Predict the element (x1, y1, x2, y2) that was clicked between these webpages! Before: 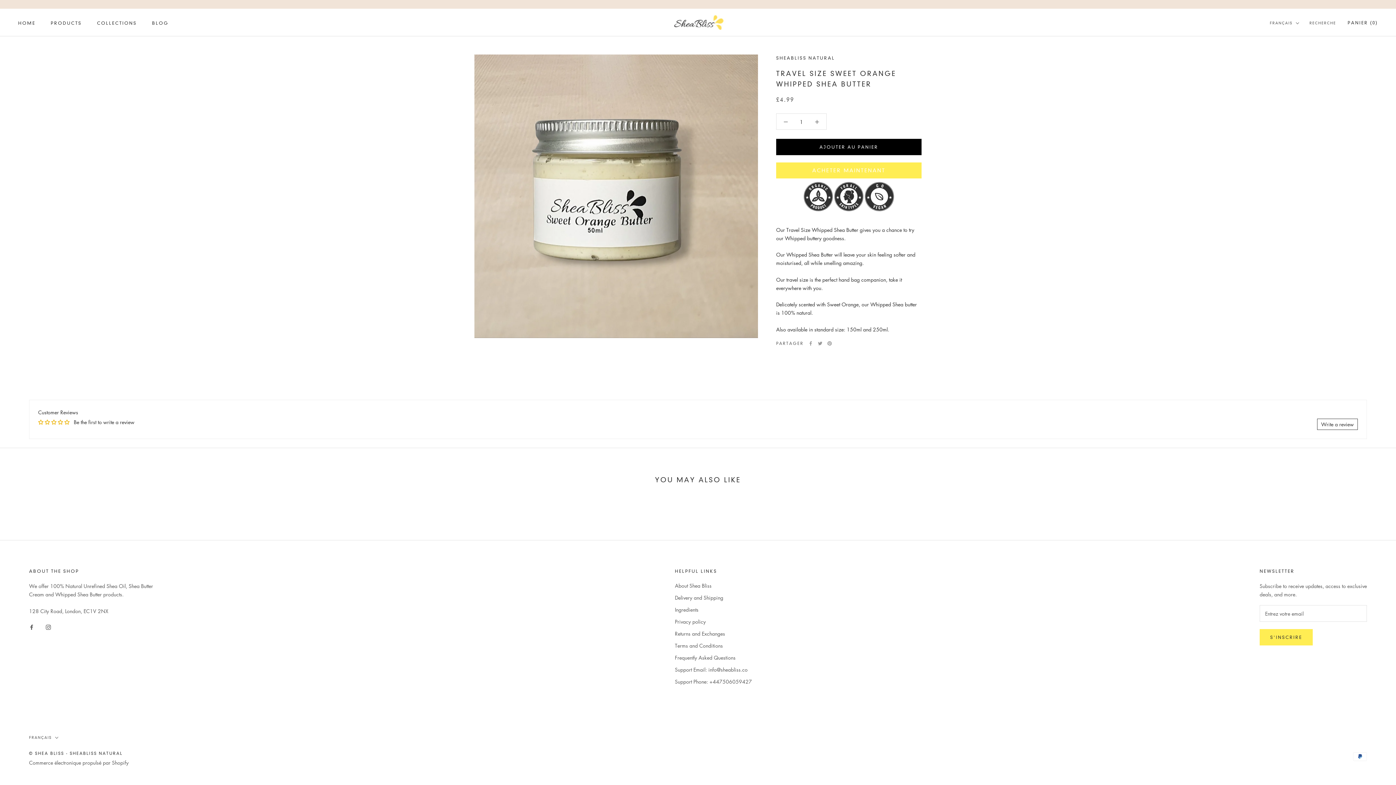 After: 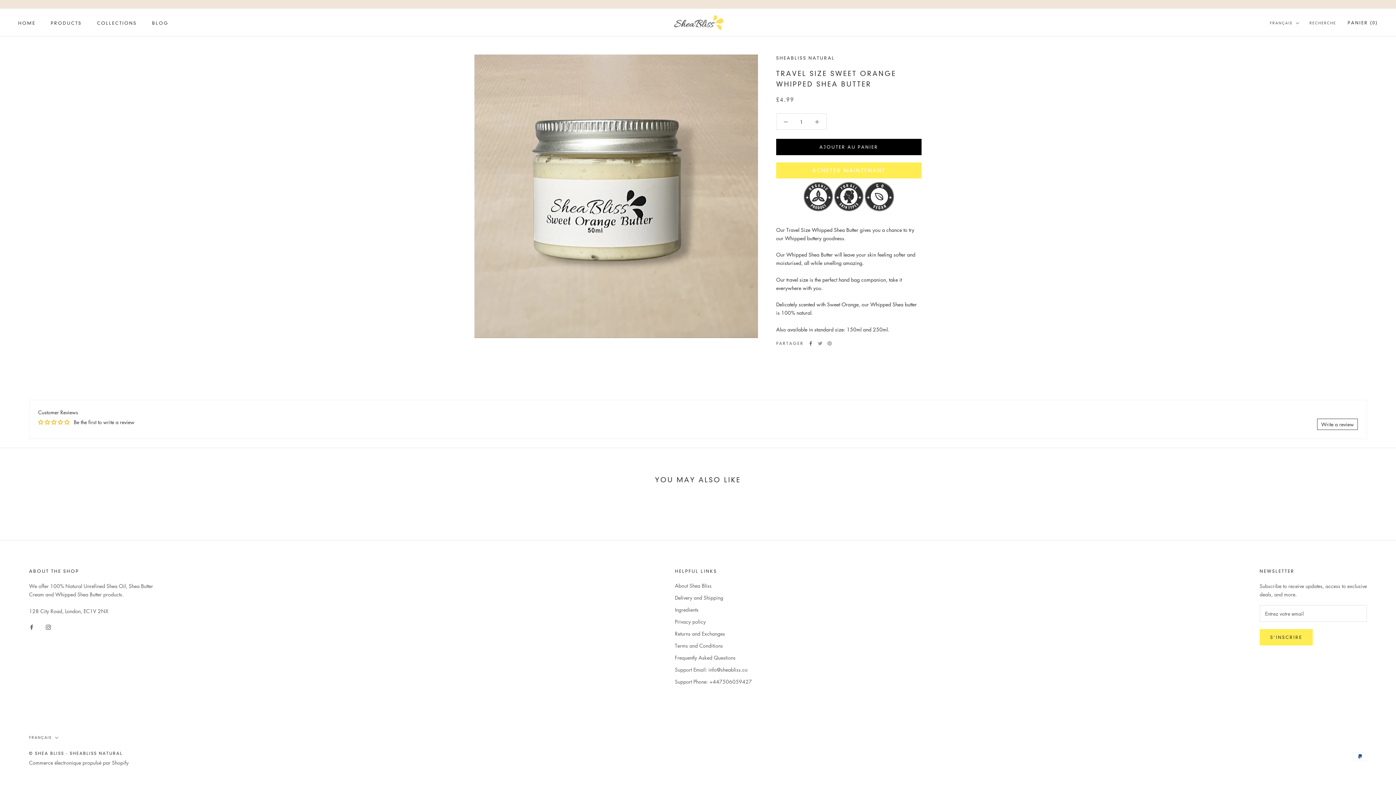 Action: bbox: (808, 341, 812, 345) label: Facebook